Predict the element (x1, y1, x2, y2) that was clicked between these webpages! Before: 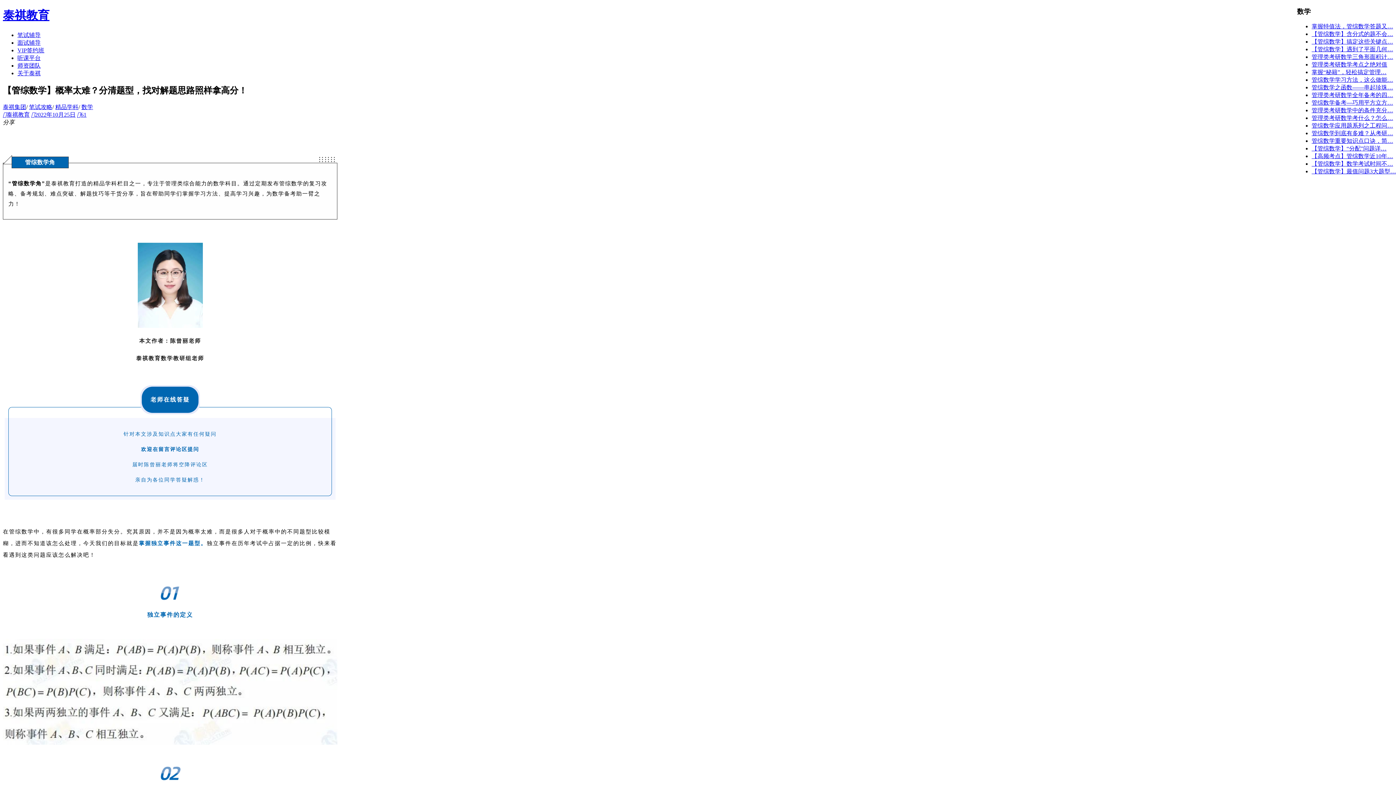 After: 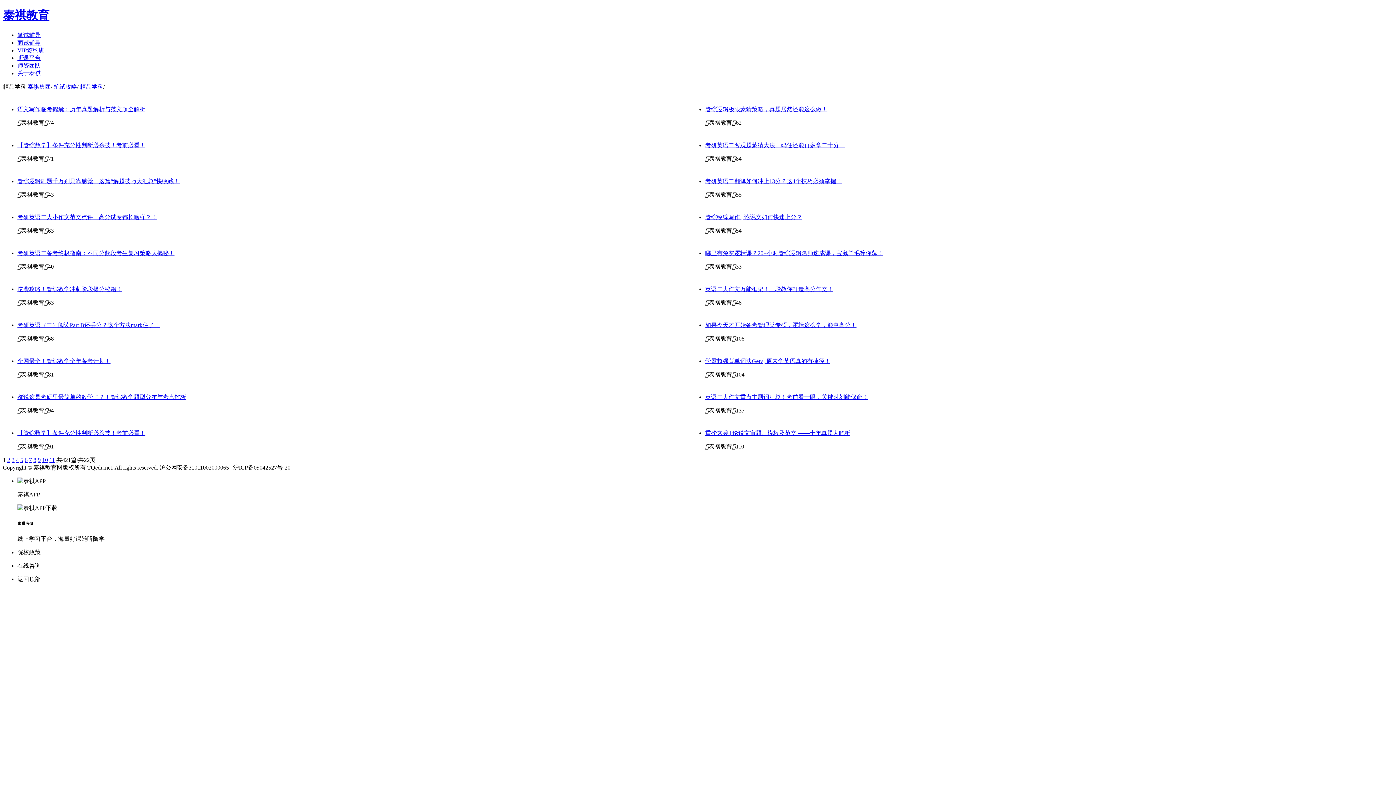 Action: label: 精品学科 bbox: (55, 103, 78, 110)